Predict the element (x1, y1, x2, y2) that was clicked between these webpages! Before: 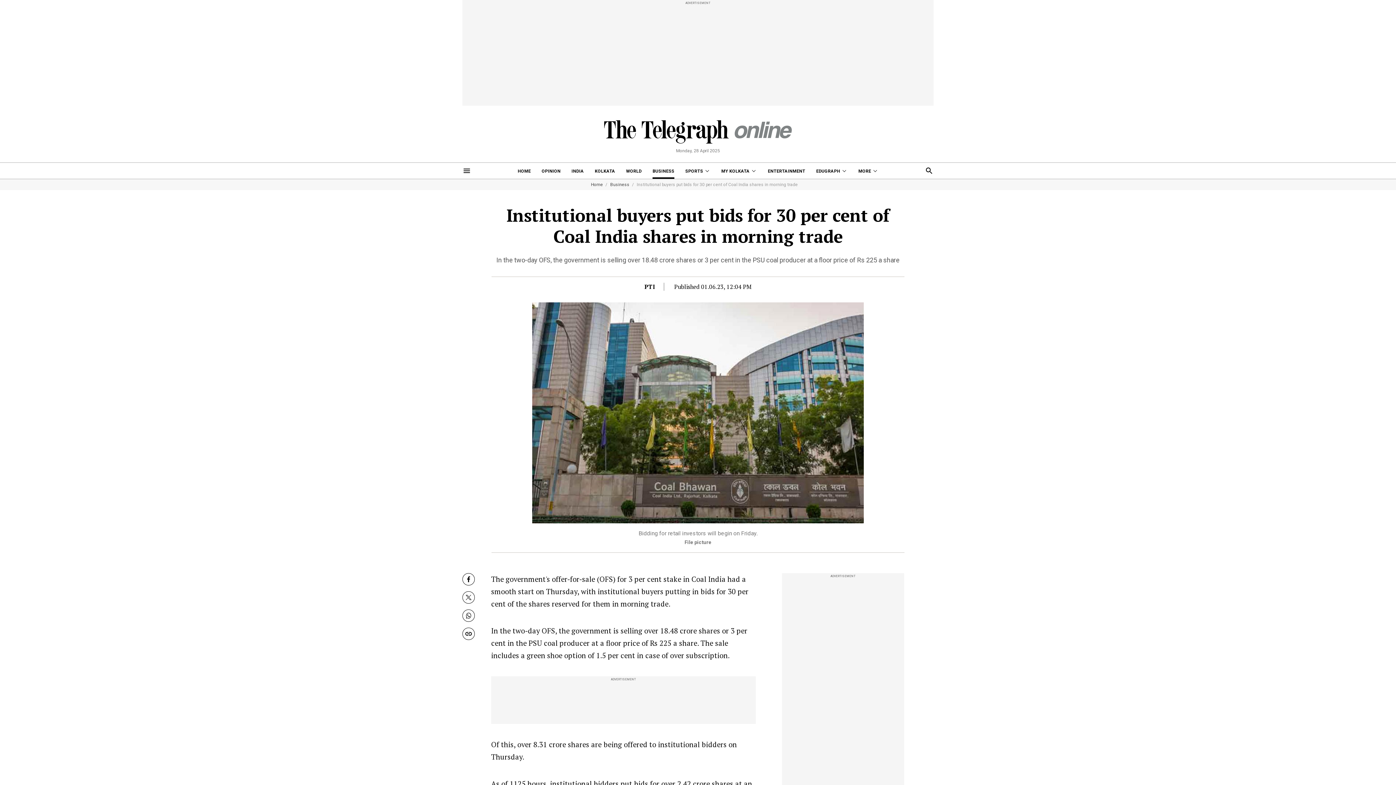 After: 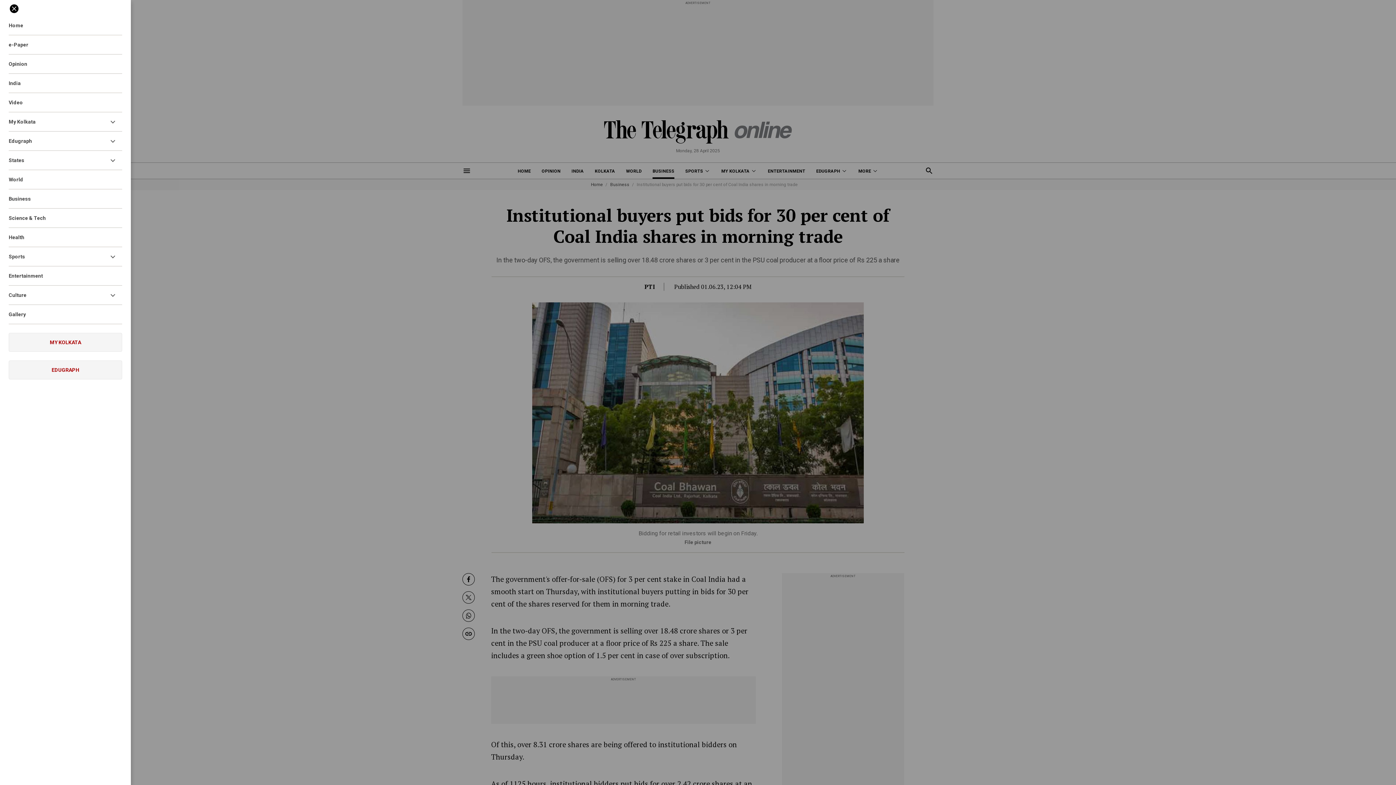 Action: bbox: (462, 166, 471, 175)